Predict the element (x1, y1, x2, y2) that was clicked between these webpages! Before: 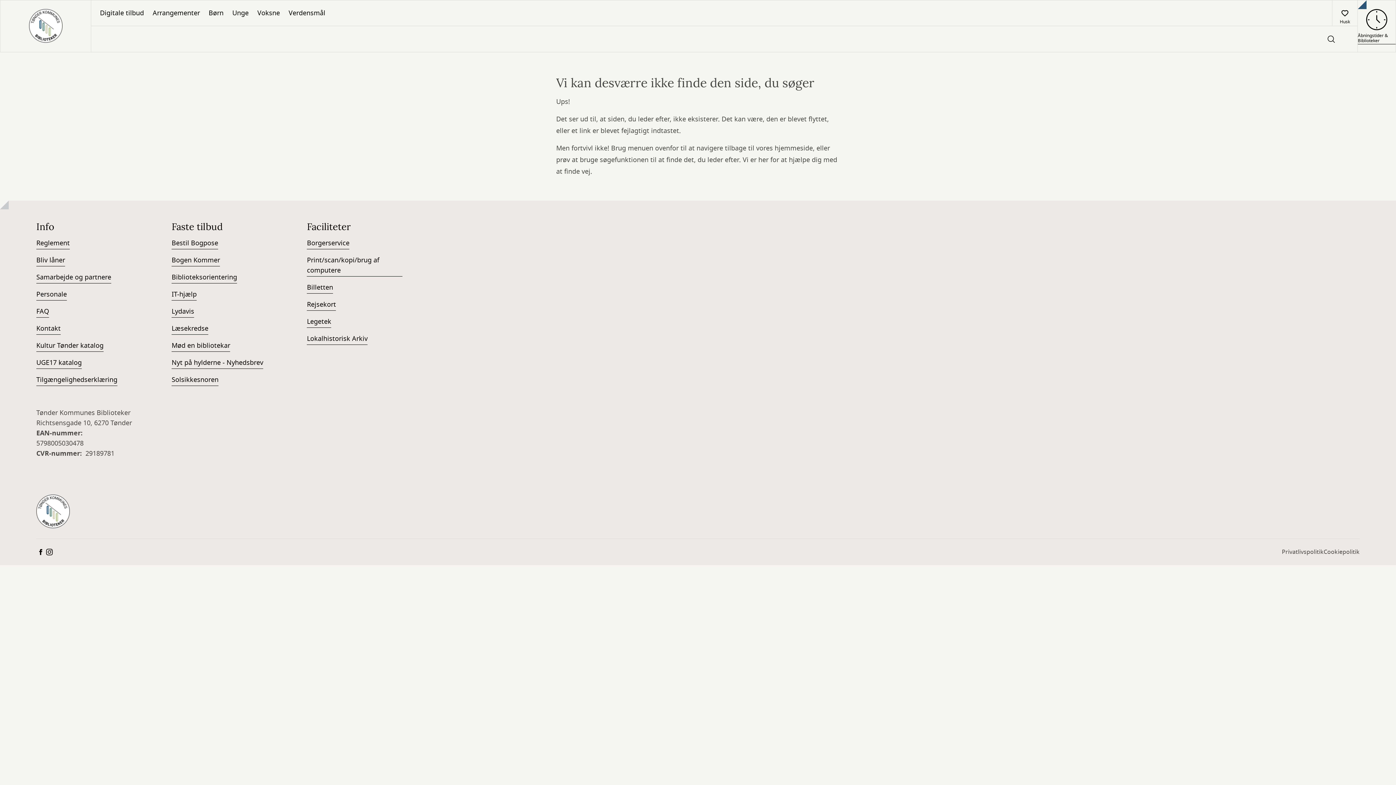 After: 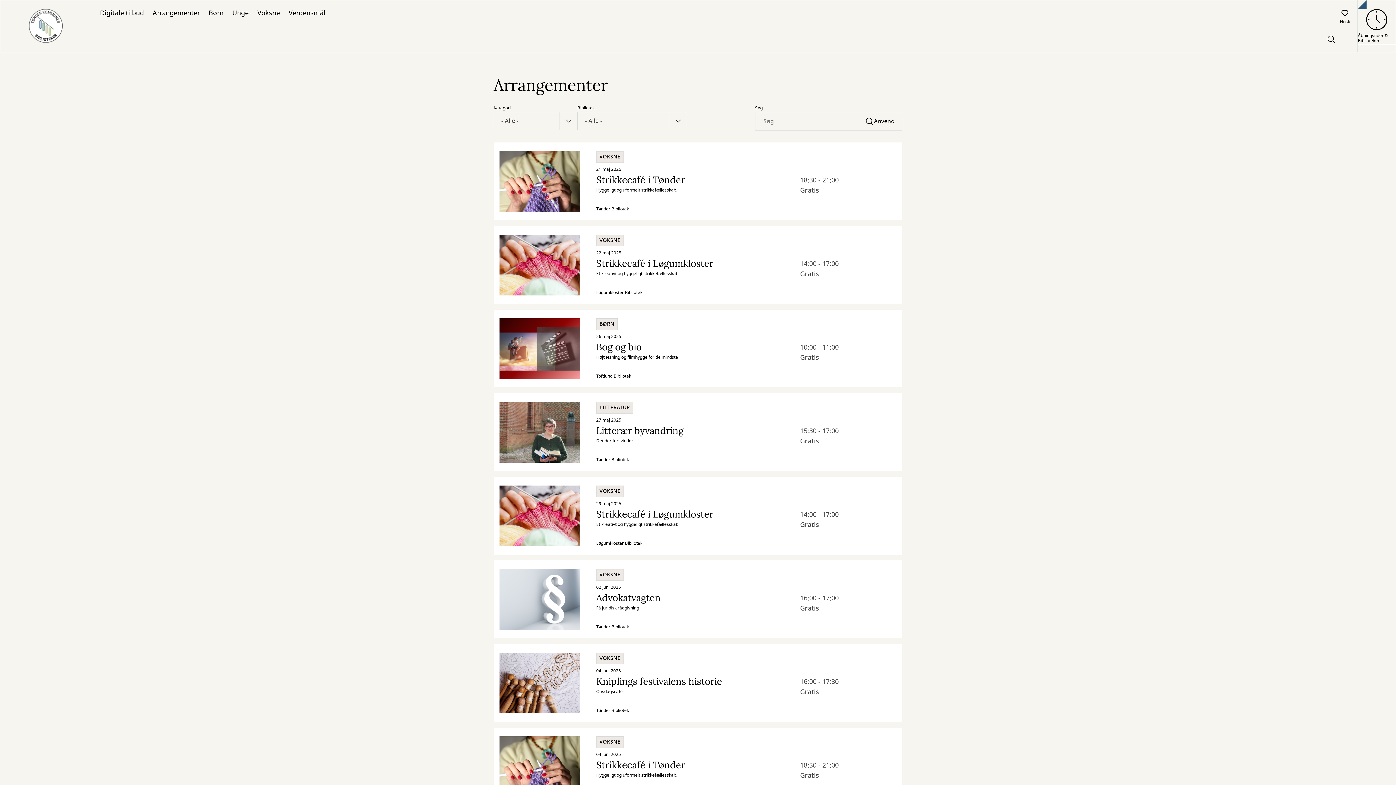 Action: label: Arrangementer bbox: (148, 0, 204, 25)